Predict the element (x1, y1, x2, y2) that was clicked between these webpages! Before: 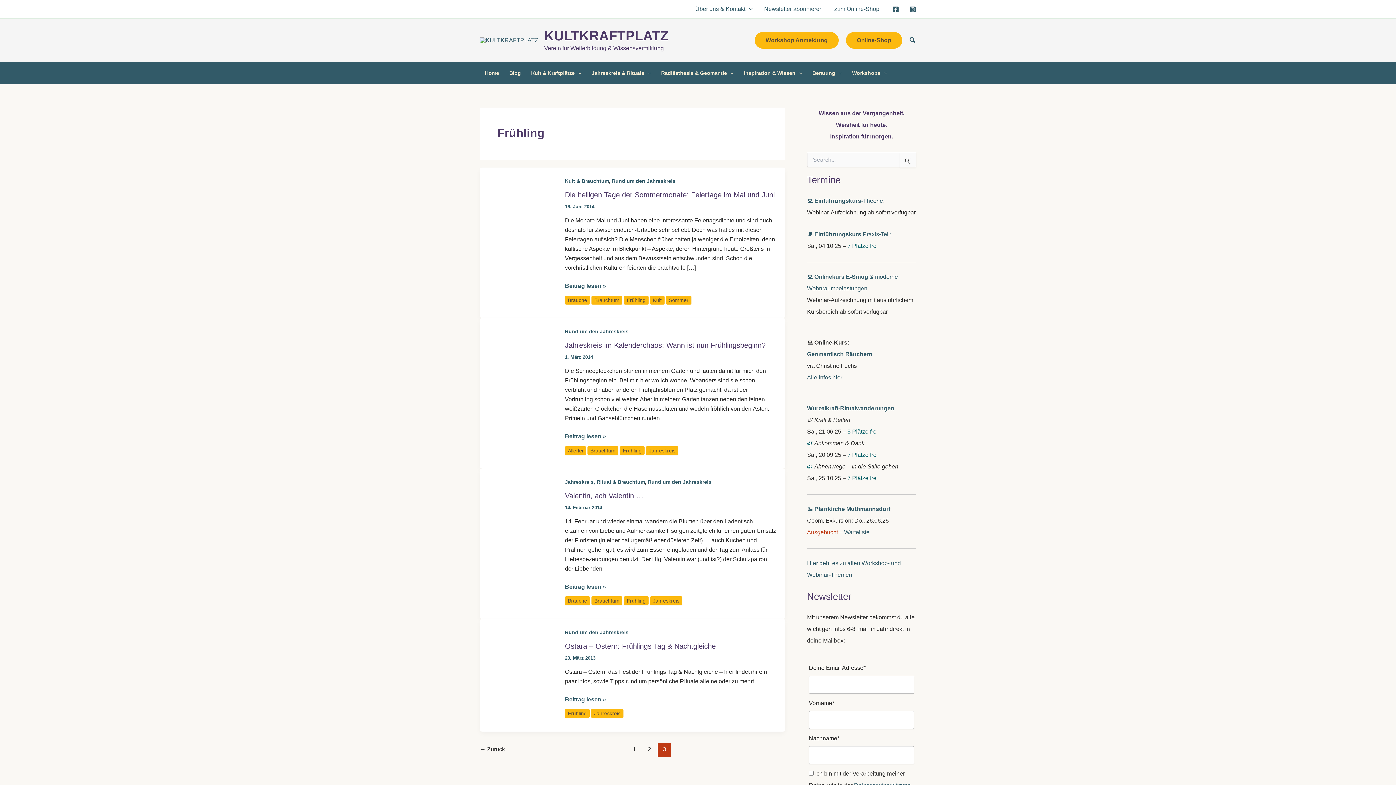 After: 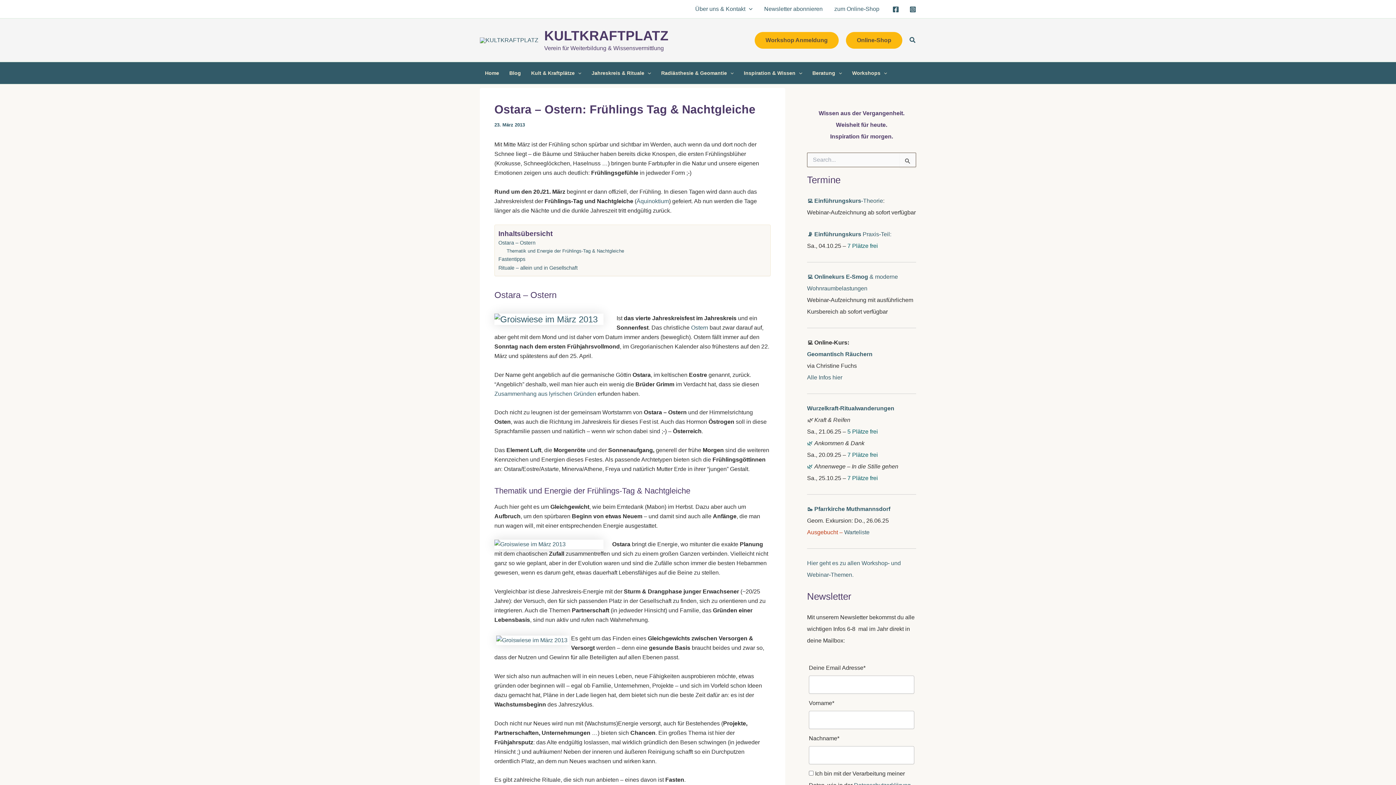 Action: label: Ostara – Ostern: Frühlings Tag & Nachtgleiche
Beitrag lesen » bbox: (565, 695, 606, 704)